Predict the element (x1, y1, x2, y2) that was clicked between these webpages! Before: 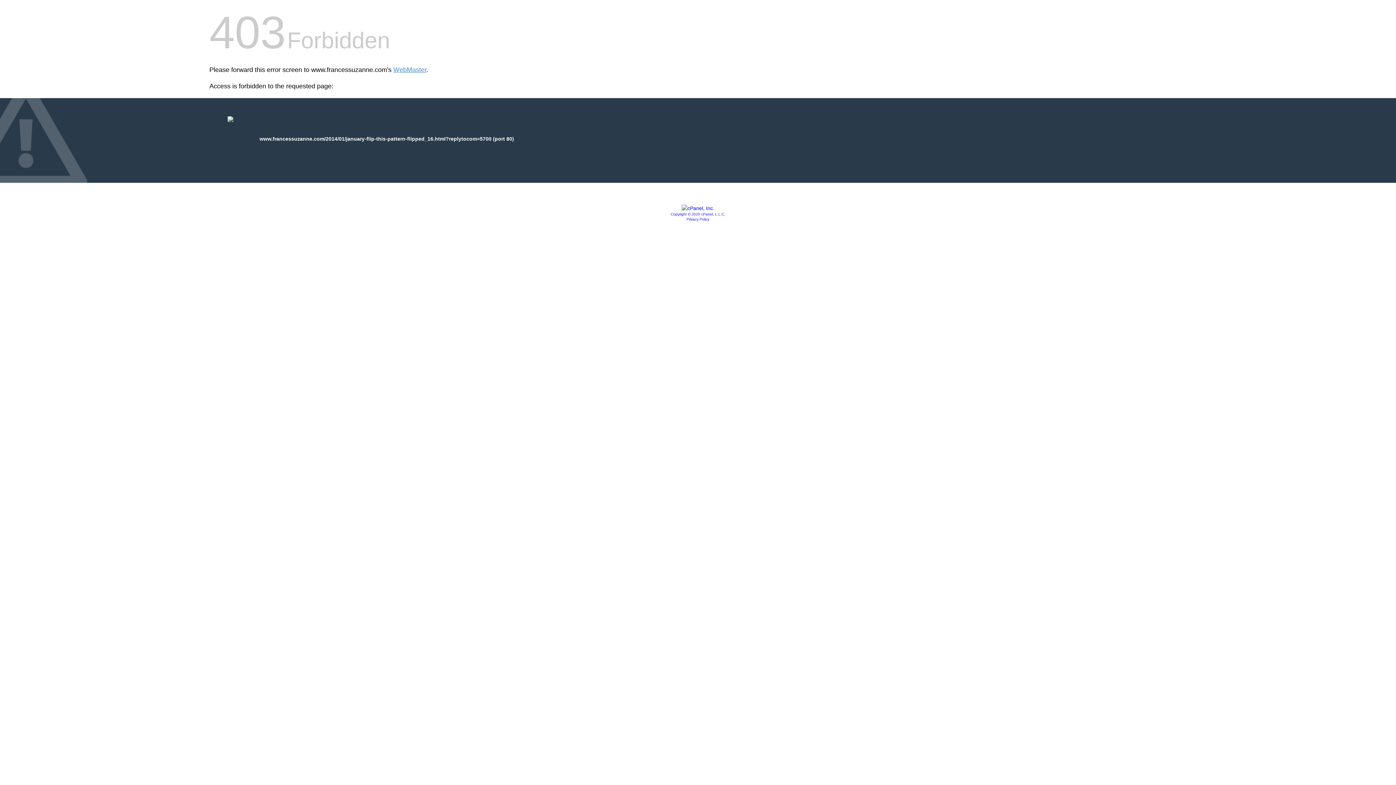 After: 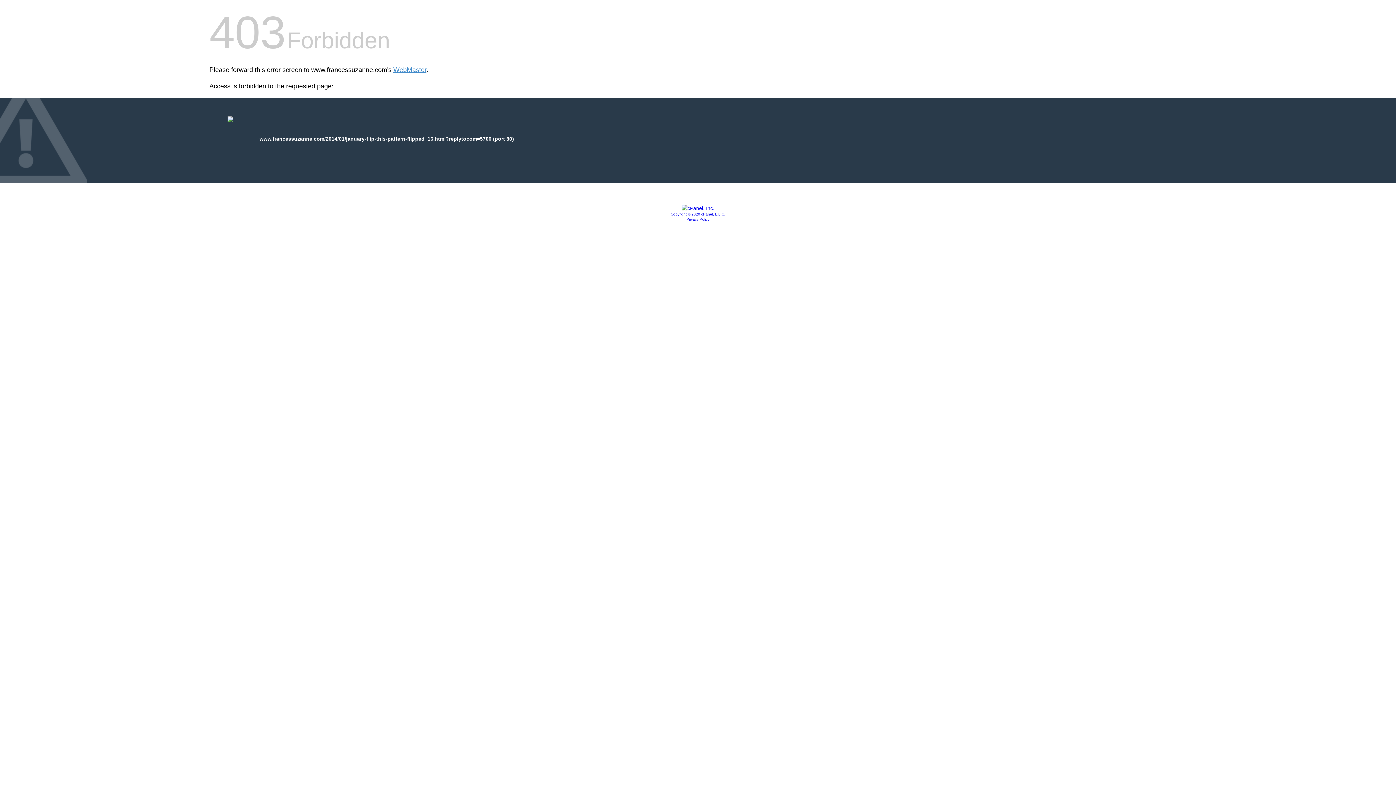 Action: bbox: (681, 205, 714, 211)